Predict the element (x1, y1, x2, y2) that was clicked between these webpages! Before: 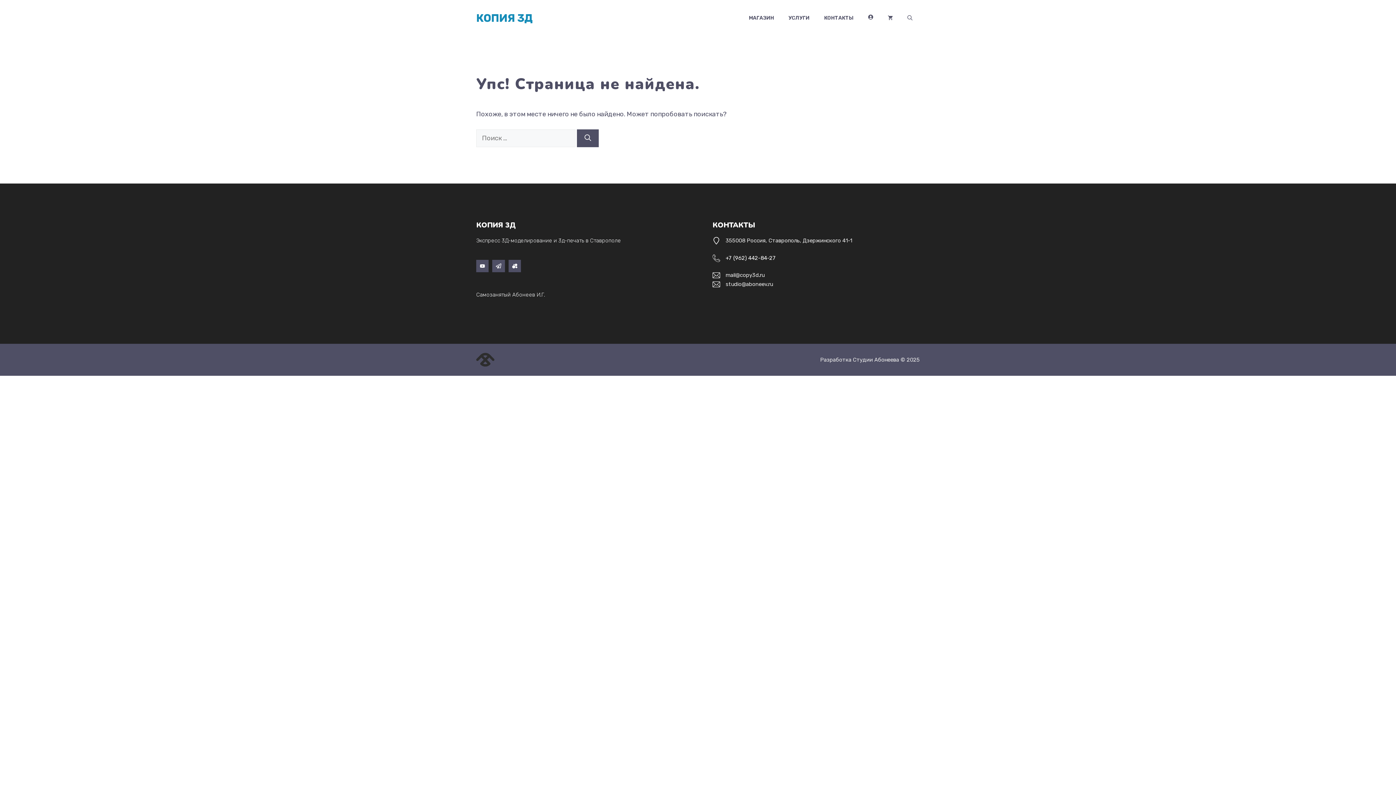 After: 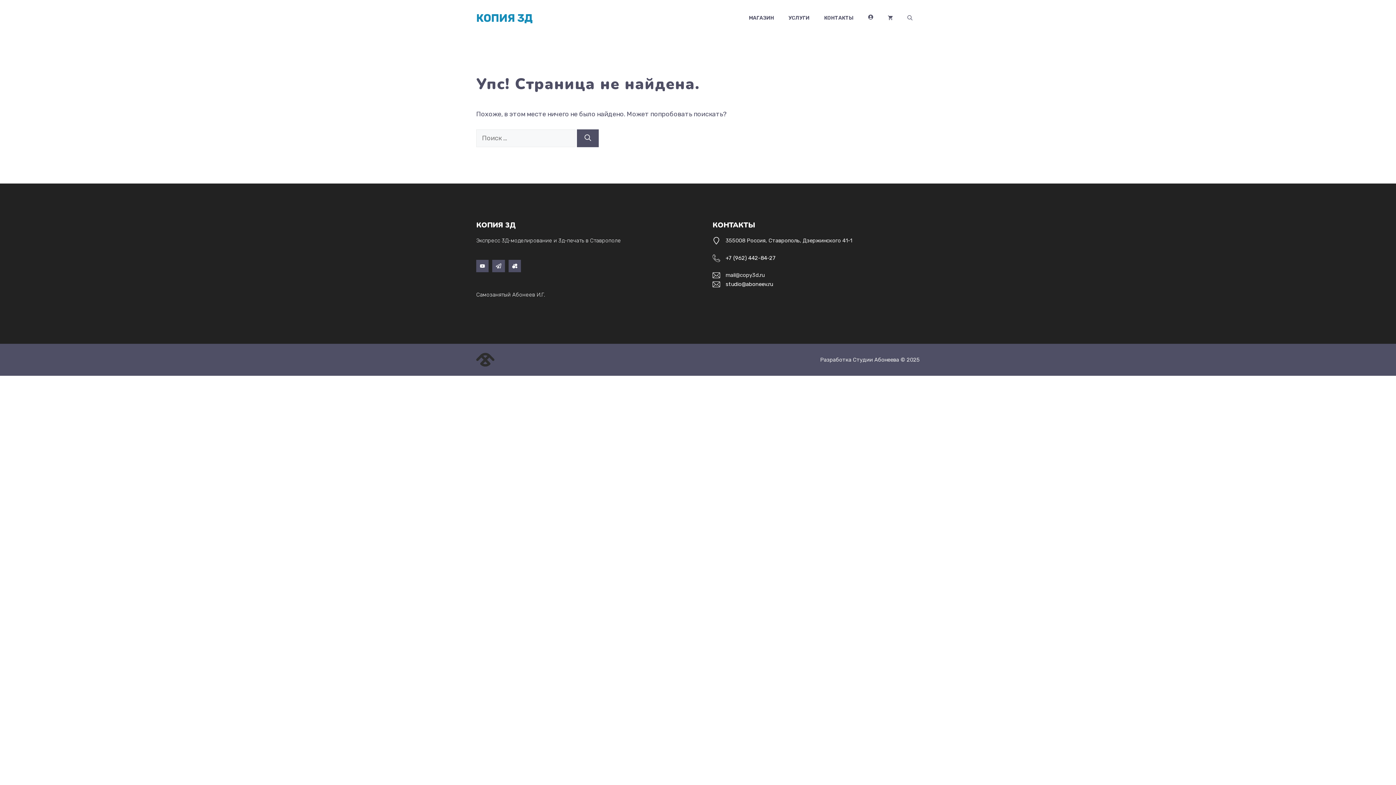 Action: label: studio@aboneev.ru bbox: (725, 281, 773, 287)